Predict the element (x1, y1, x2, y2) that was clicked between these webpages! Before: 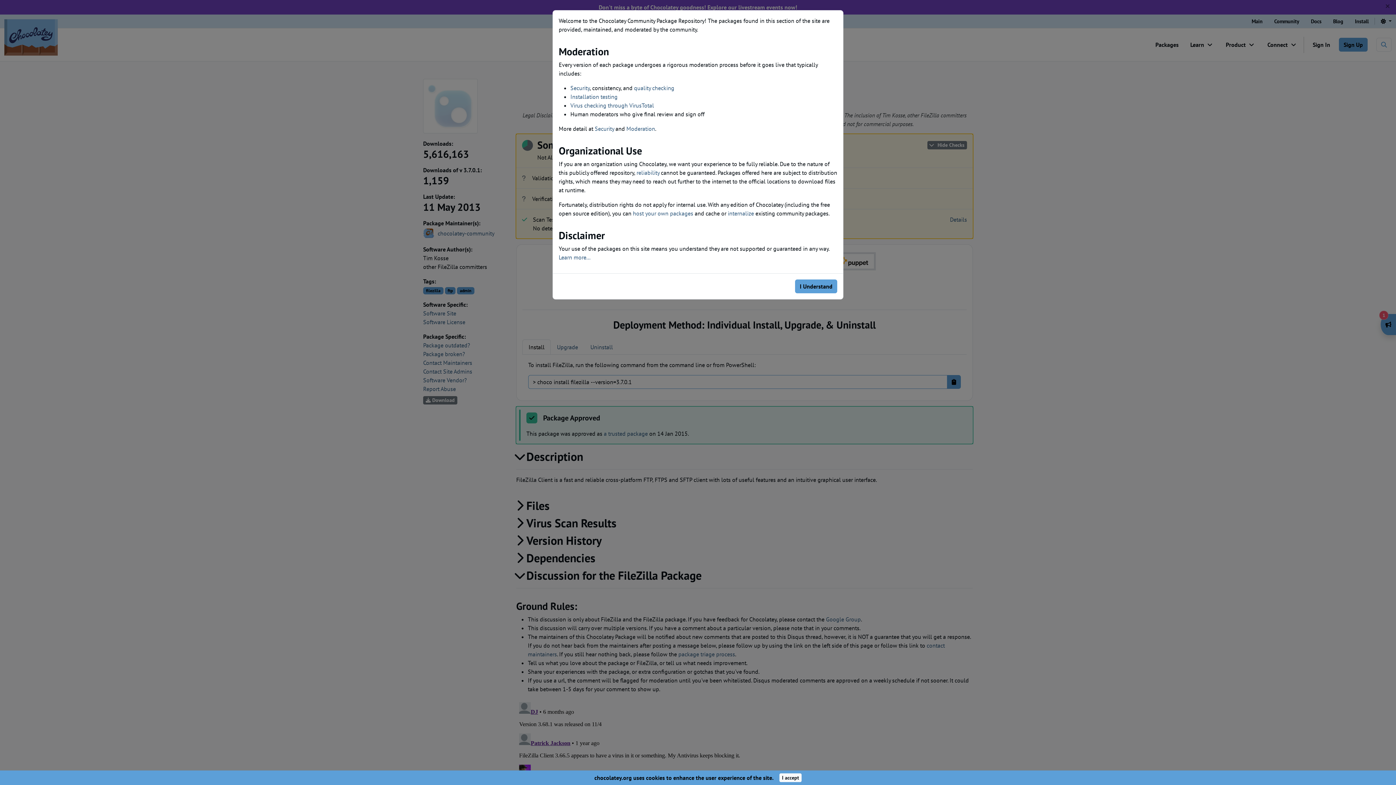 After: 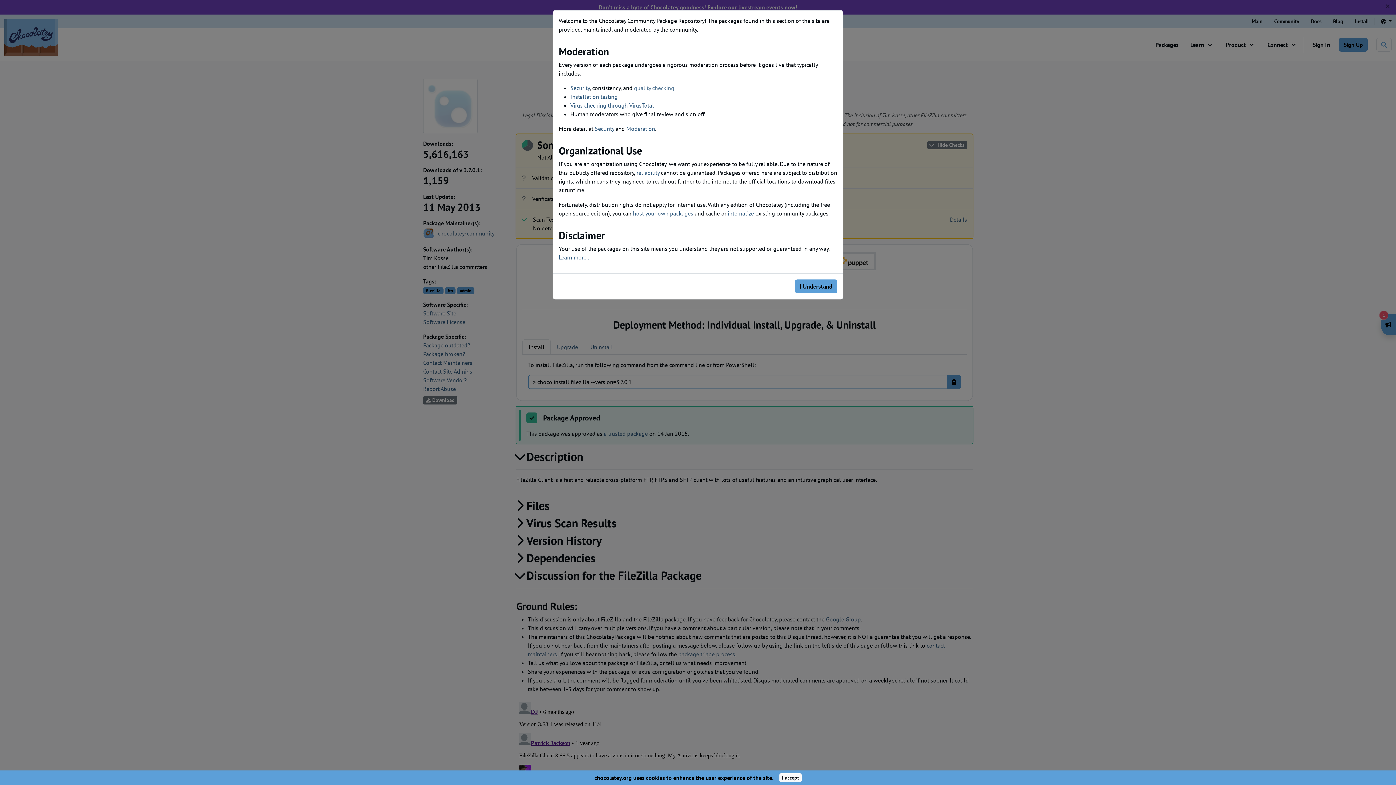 Action: bbox: (634, 84, 674, 91) label: quality checking